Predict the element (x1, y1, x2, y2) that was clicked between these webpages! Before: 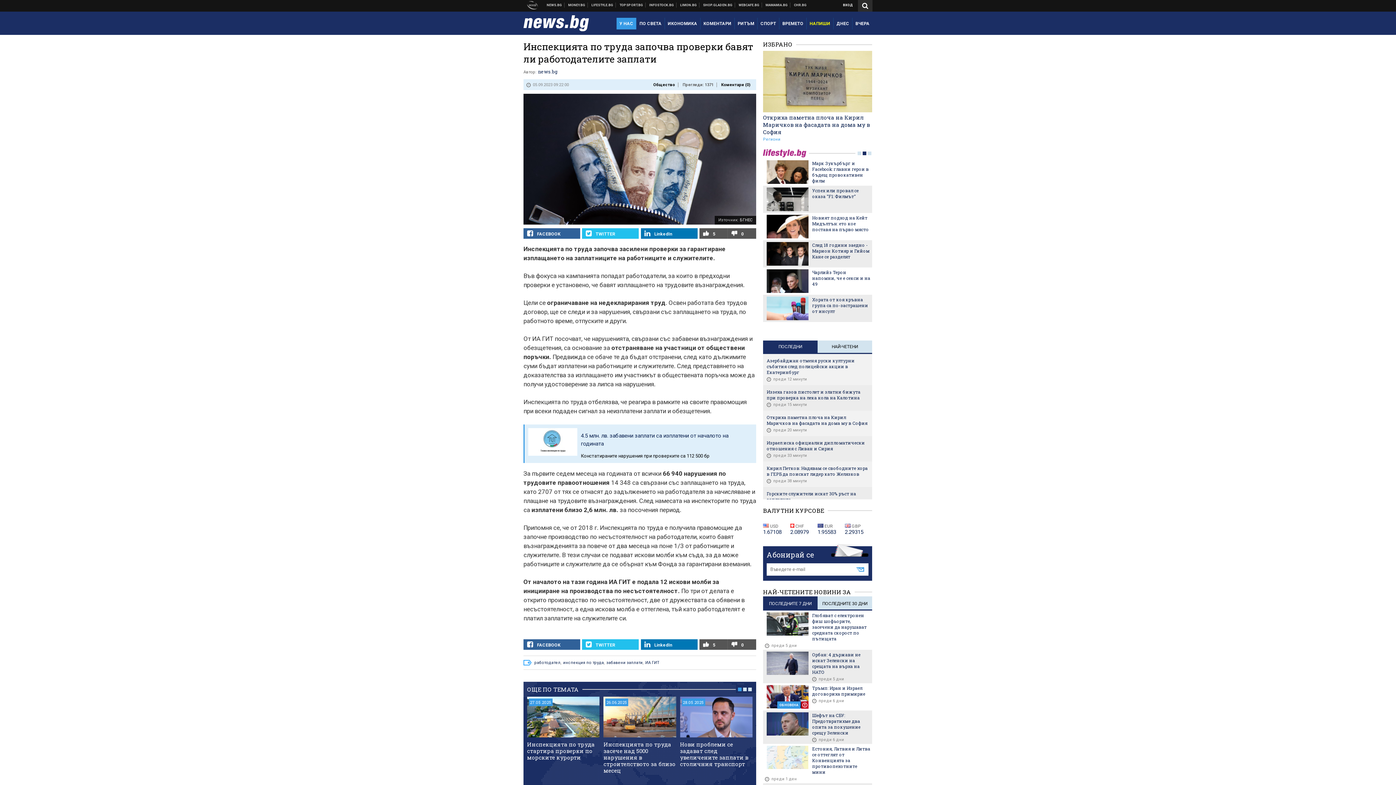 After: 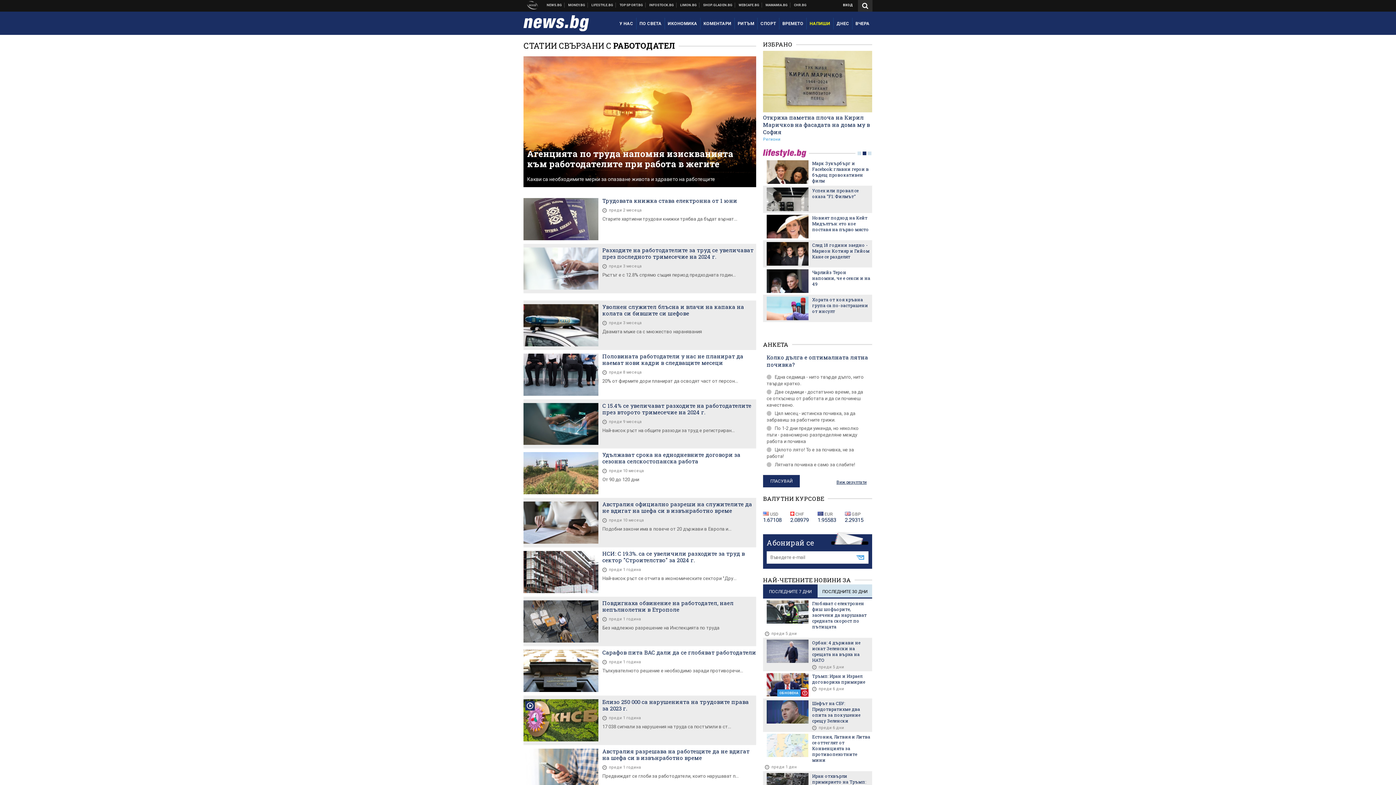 Action: bbox: (534, 660, 560, 665) label: работодател